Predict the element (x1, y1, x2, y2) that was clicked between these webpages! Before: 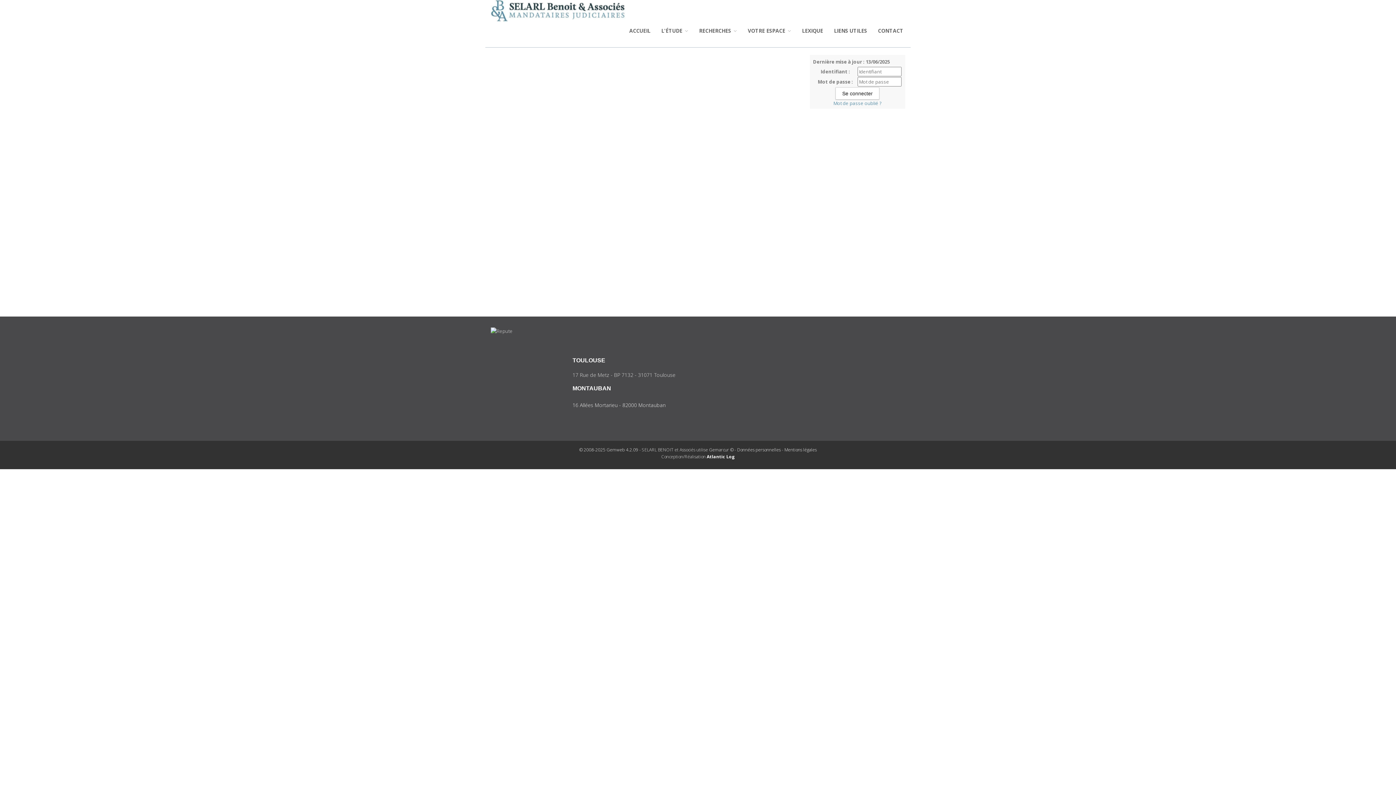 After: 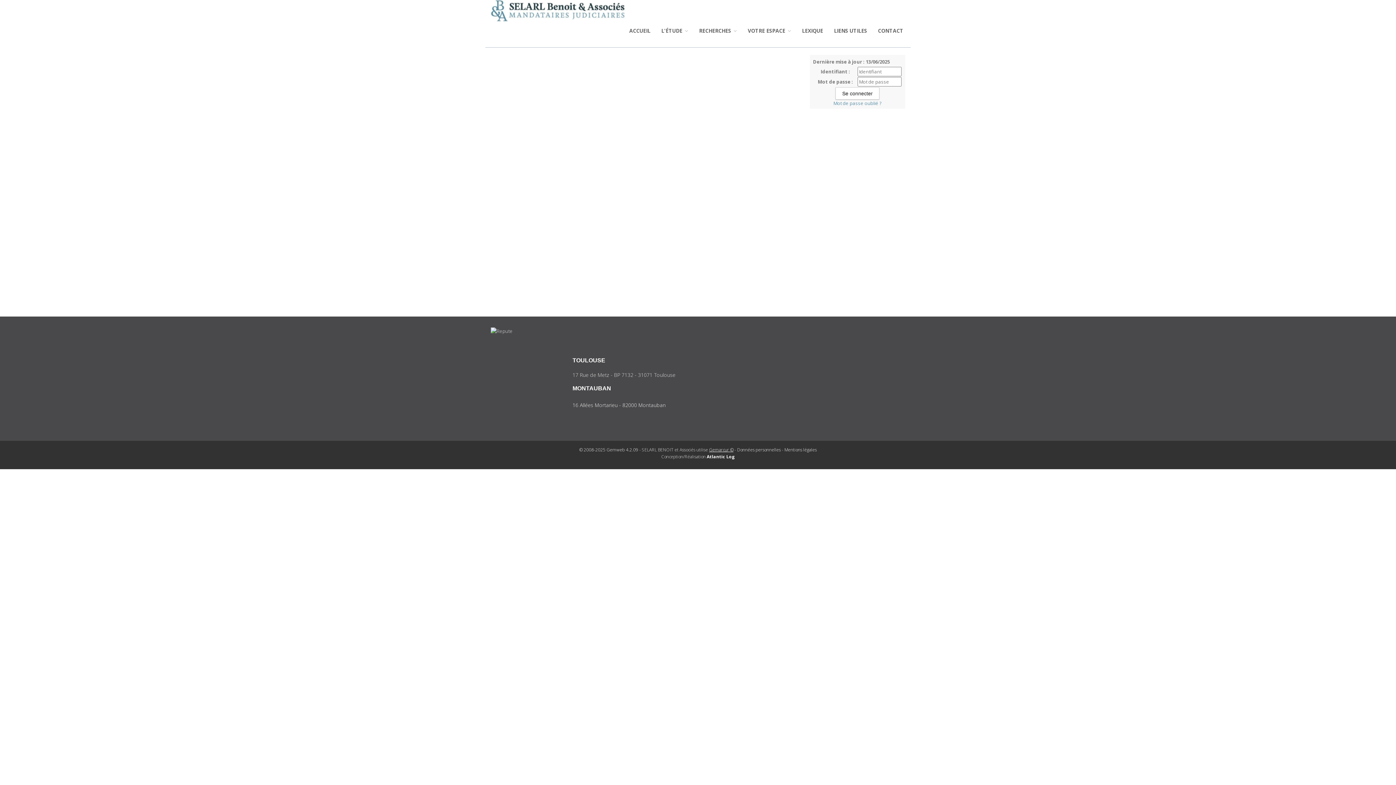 Action: bbox: (709, 446, 733, 453) label: Gemarcur ©